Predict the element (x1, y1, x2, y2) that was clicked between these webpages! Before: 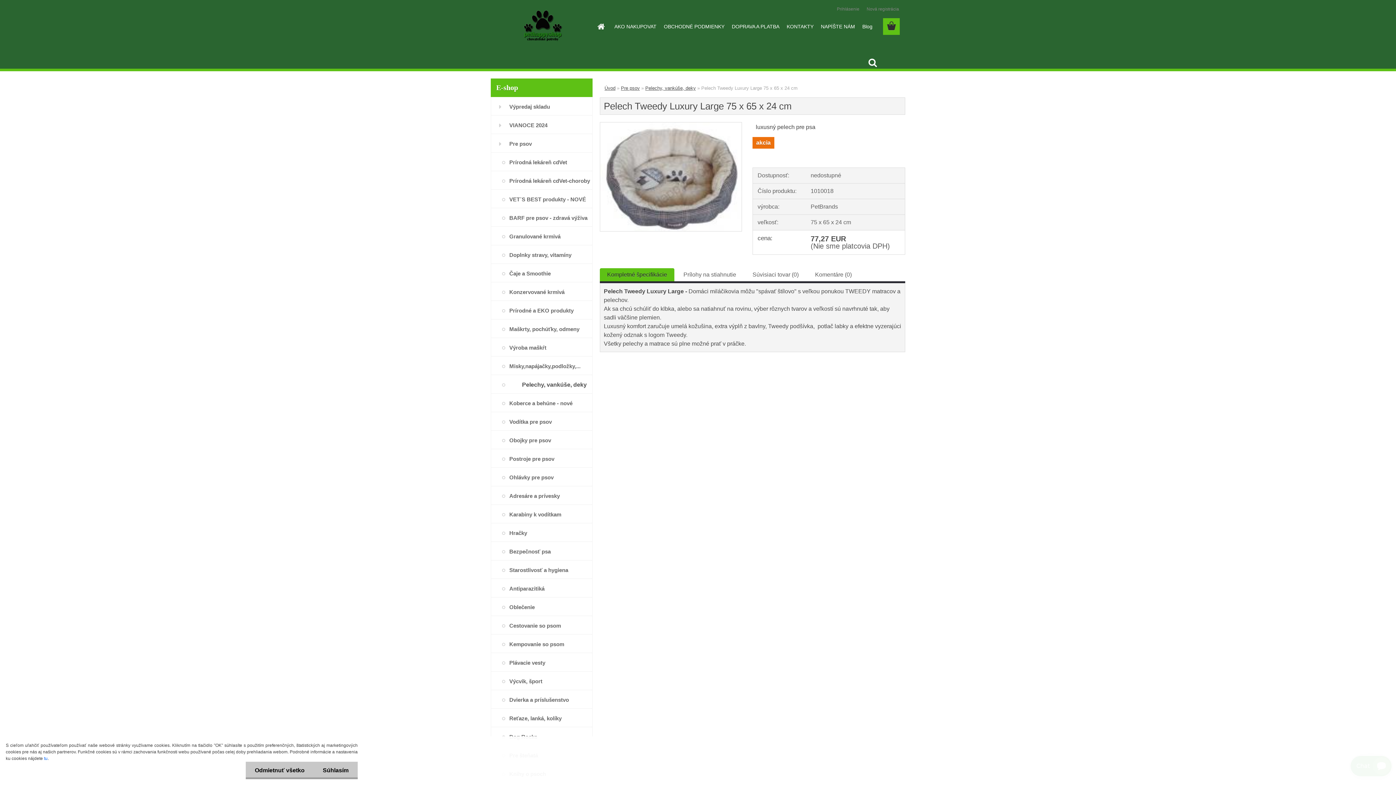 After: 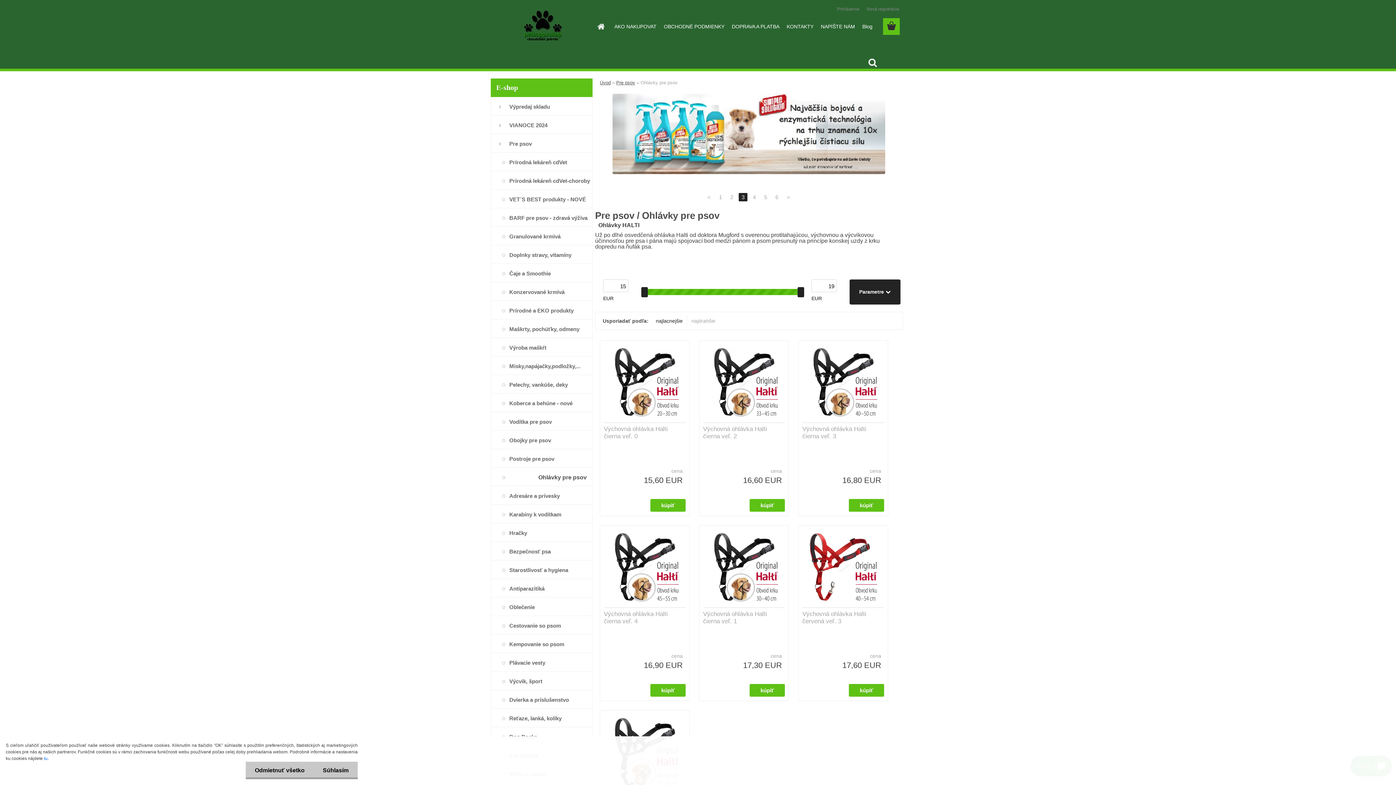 Action: bbox: (490, 468, 592, 486) label: Ohlávky pre psov